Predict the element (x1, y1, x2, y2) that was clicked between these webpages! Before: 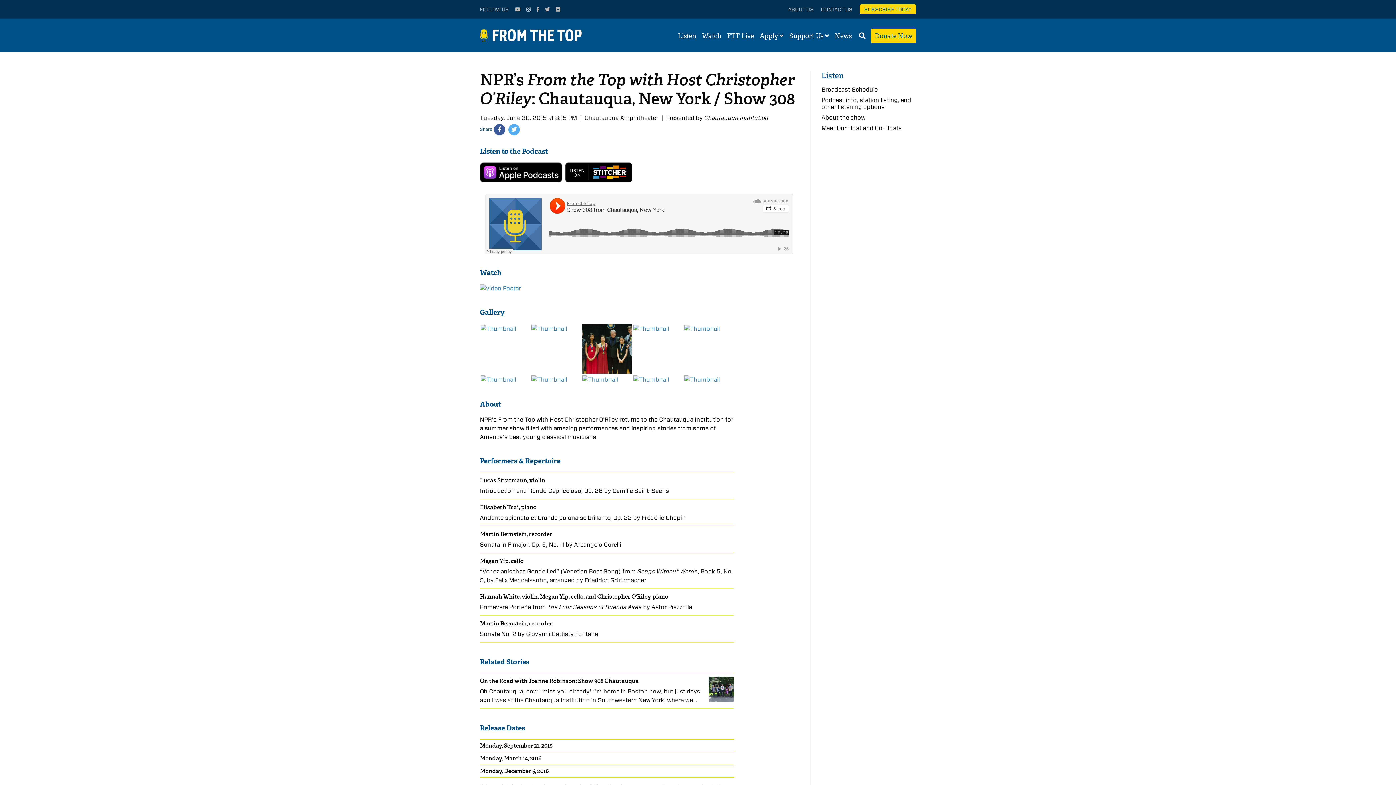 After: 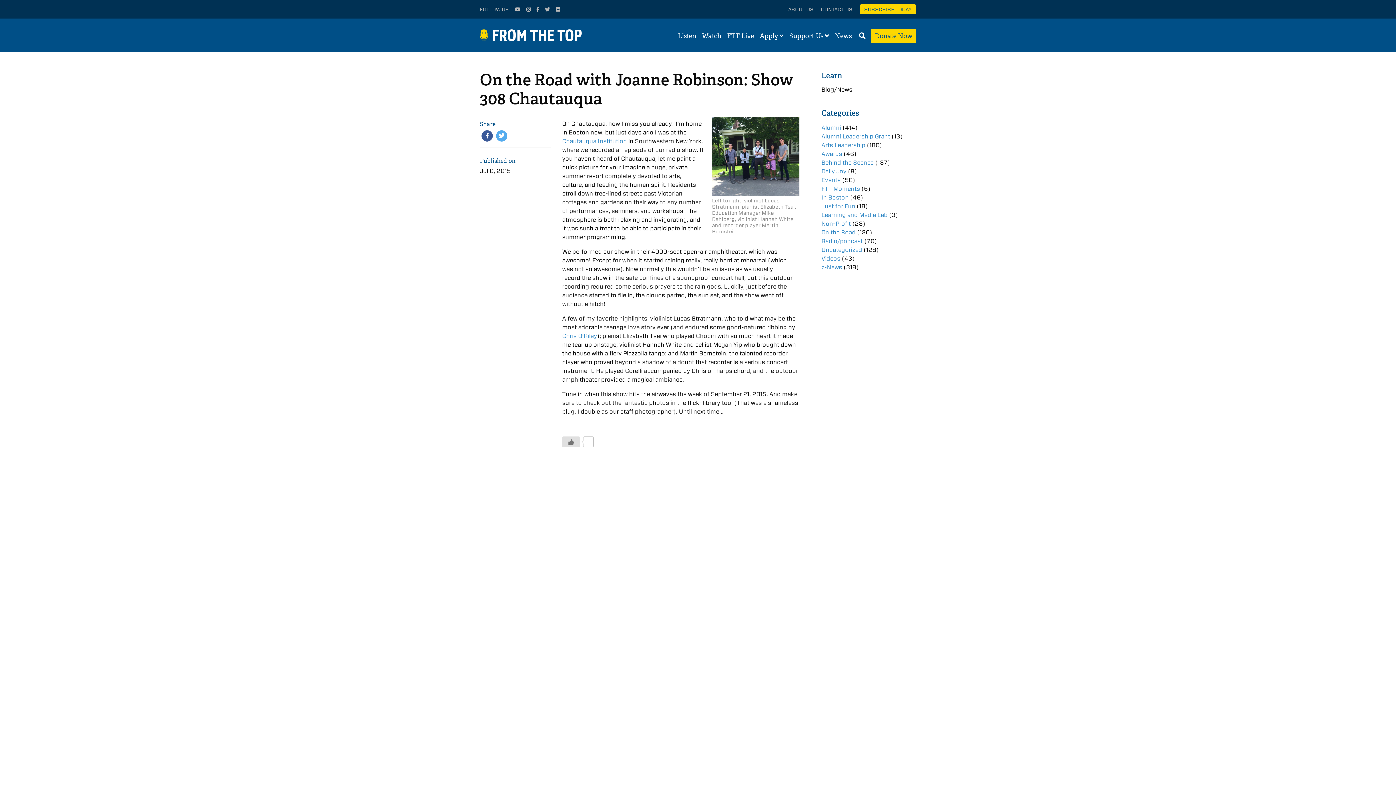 Action: bbox: (480, 677, 638, 685) label: On the Road with Joanne Robinson: Show 308 Chautauqua